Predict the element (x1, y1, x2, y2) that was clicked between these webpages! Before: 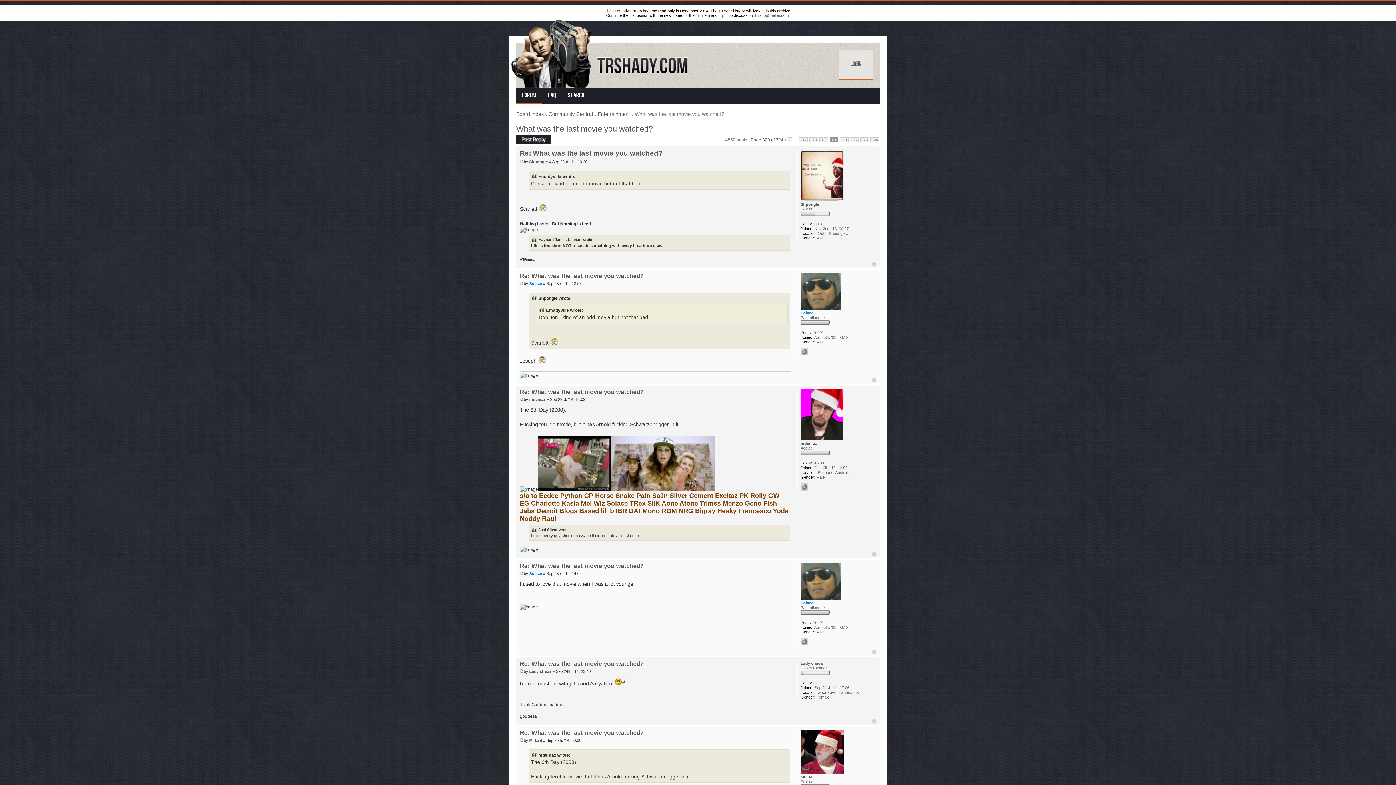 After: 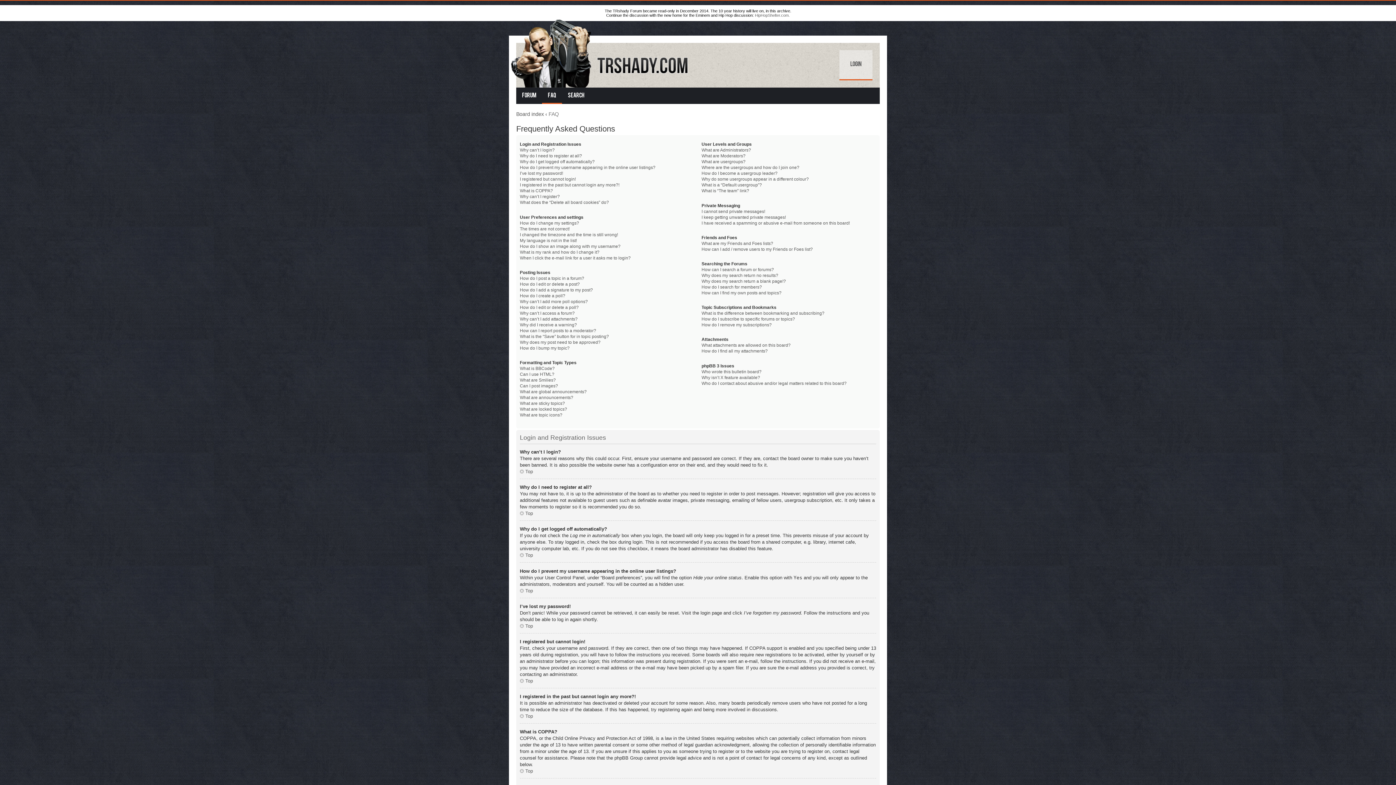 Action: label: FAQ bbox: (542, 87, 562, 104)